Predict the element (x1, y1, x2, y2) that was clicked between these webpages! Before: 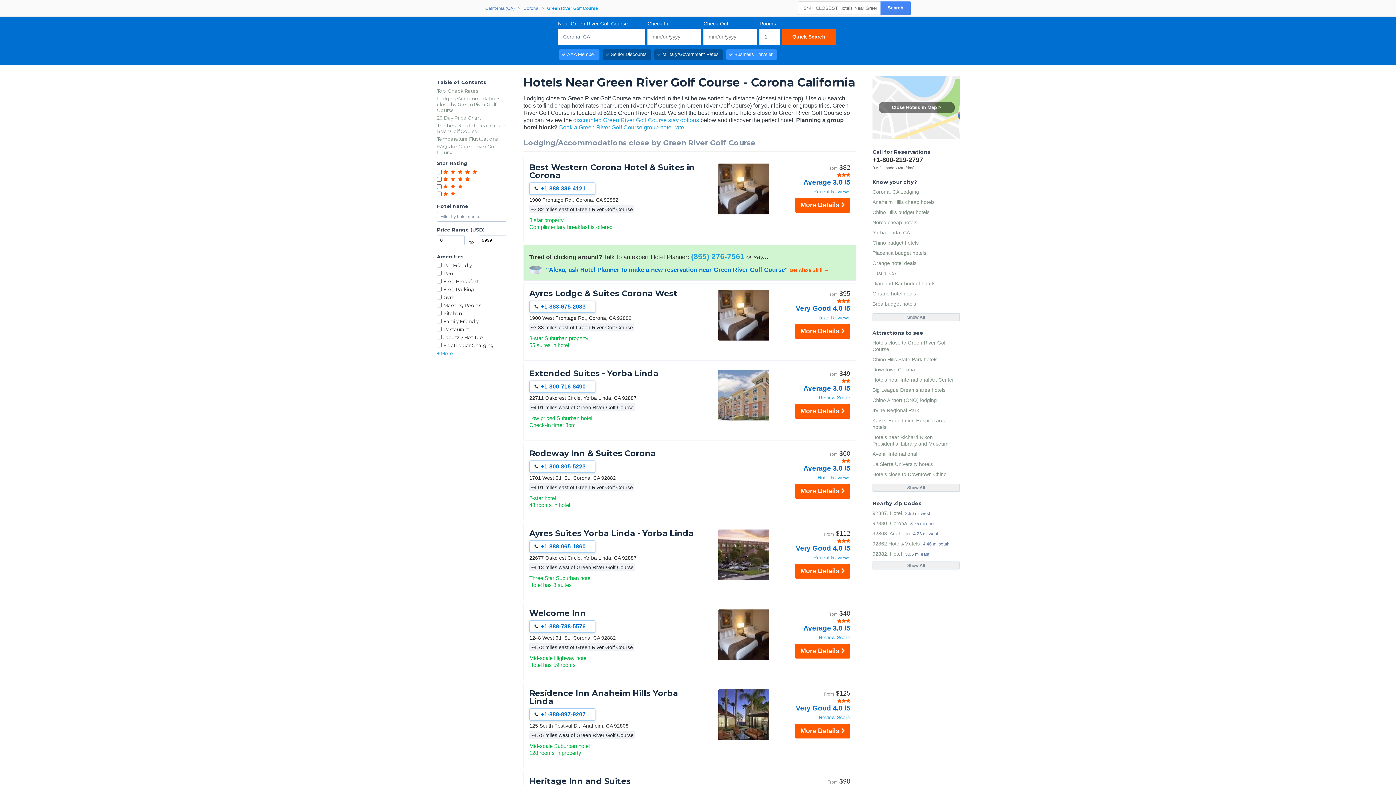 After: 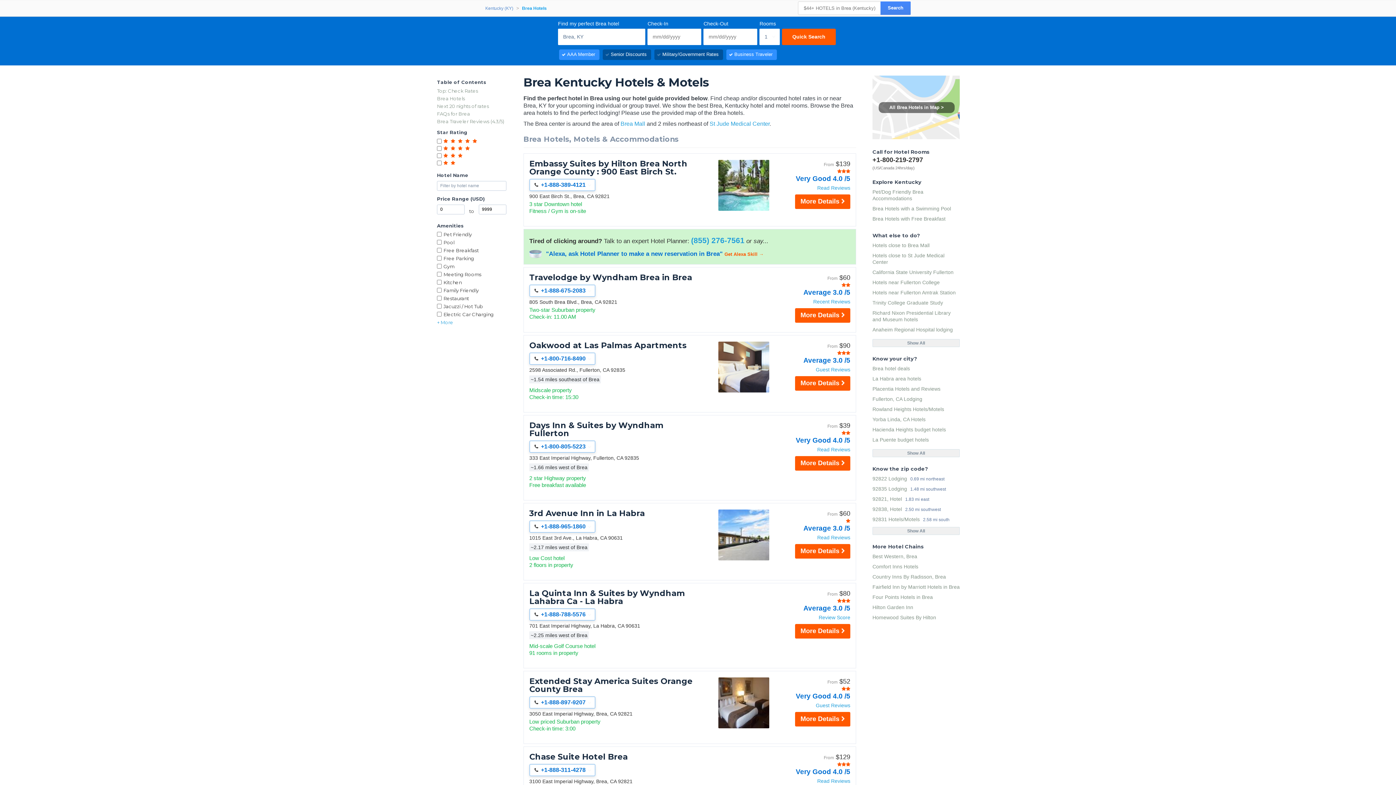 Action: bbox: (872, 298, 960, 309) label: Brea budget hotels